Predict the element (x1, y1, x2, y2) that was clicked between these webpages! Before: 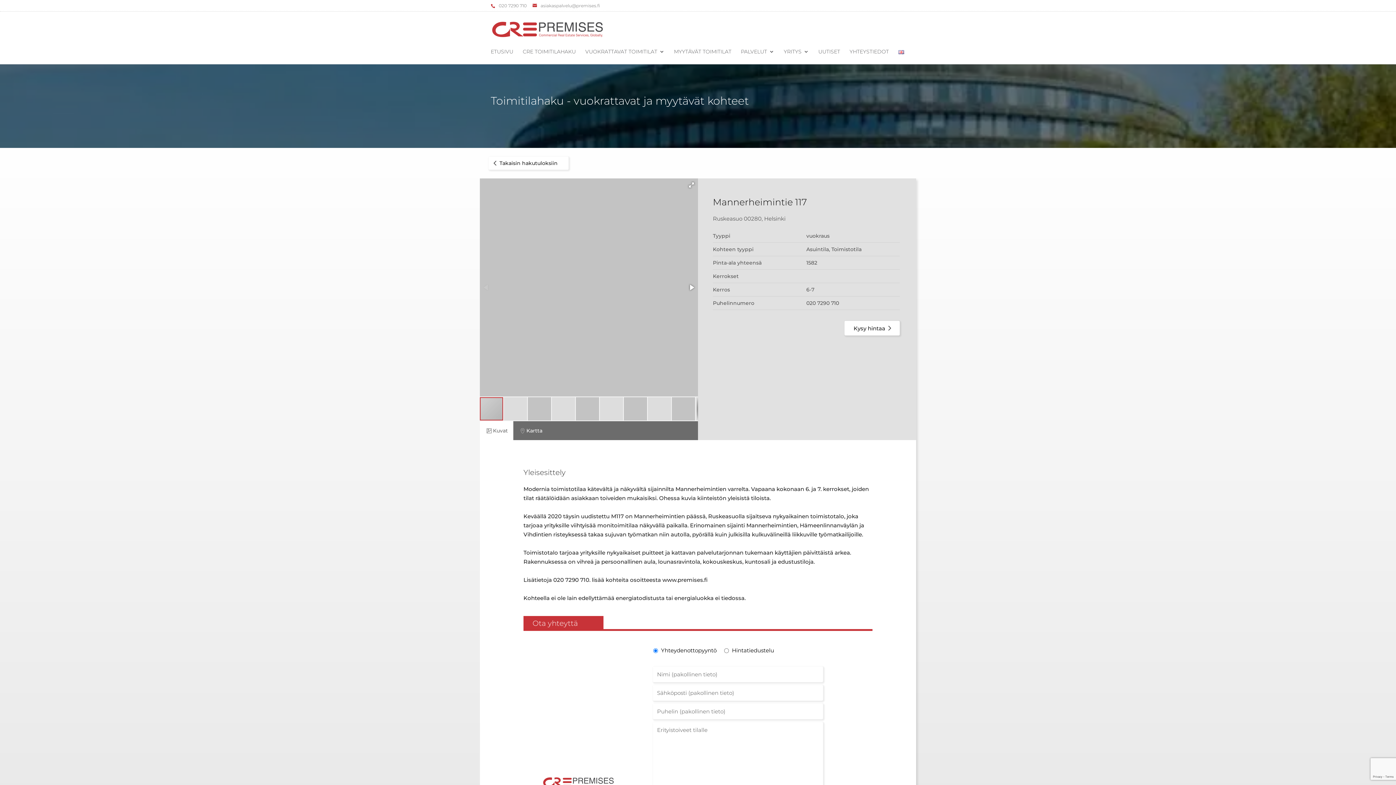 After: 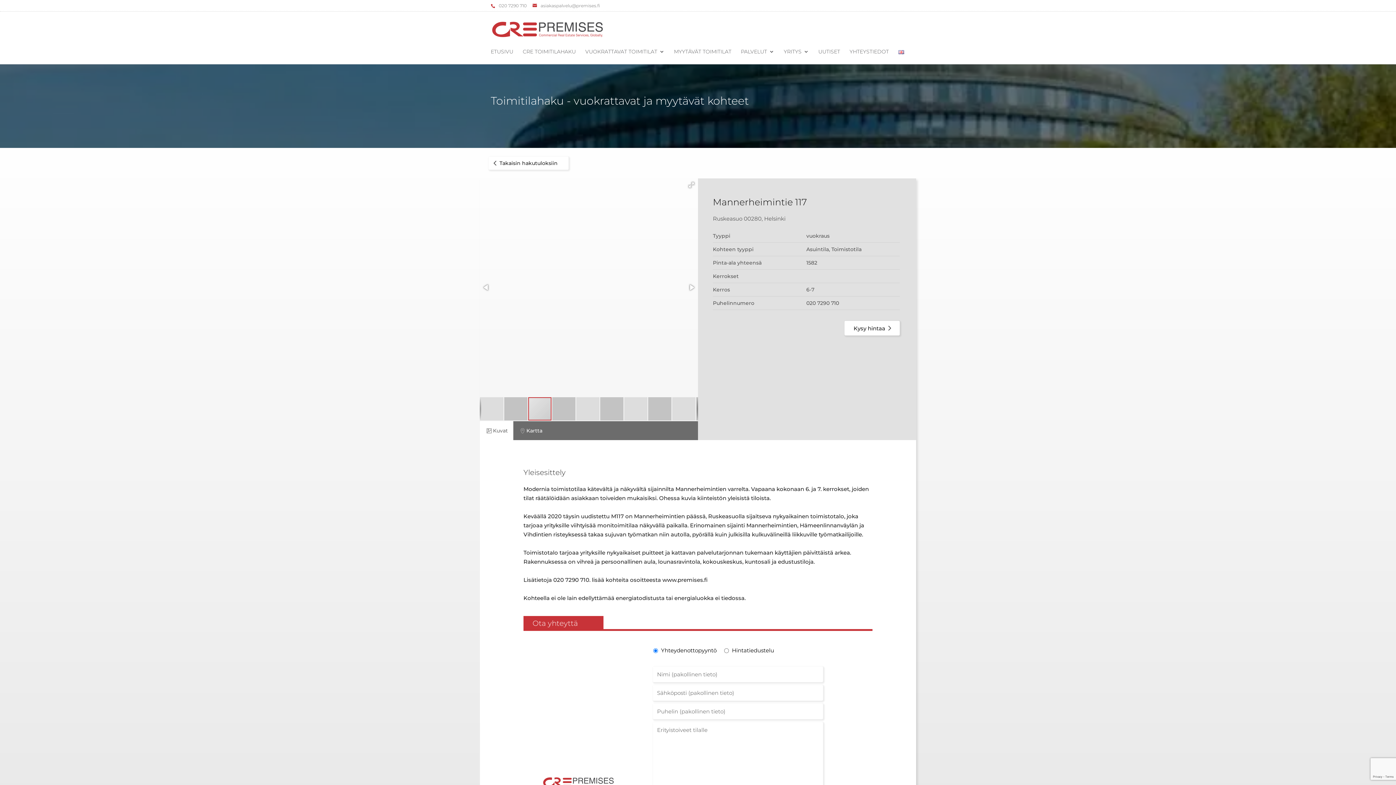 Action: bbox: (552, 396, 576, 421)